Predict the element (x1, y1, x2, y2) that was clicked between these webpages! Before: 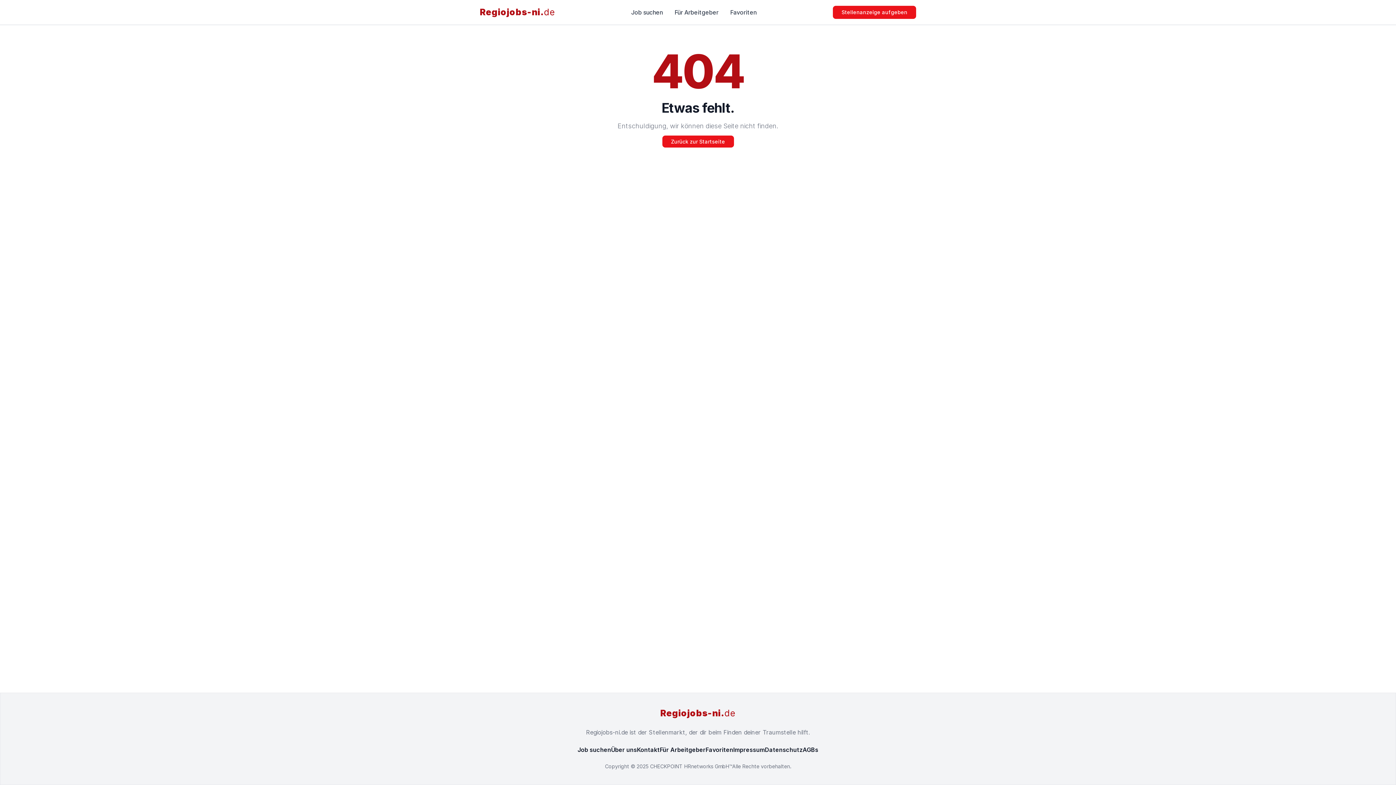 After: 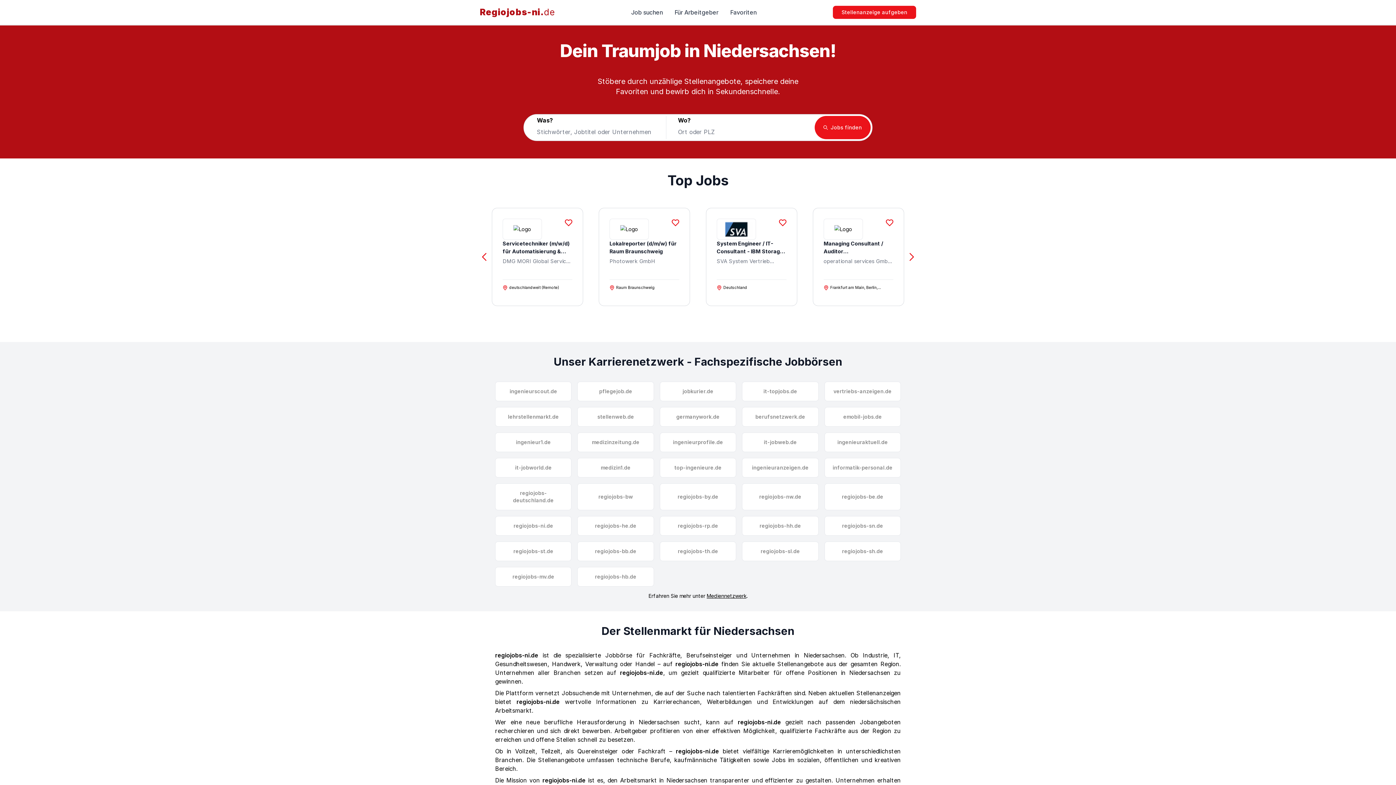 Action: label: Job suchen bbox: (631, 8, 663, 16)